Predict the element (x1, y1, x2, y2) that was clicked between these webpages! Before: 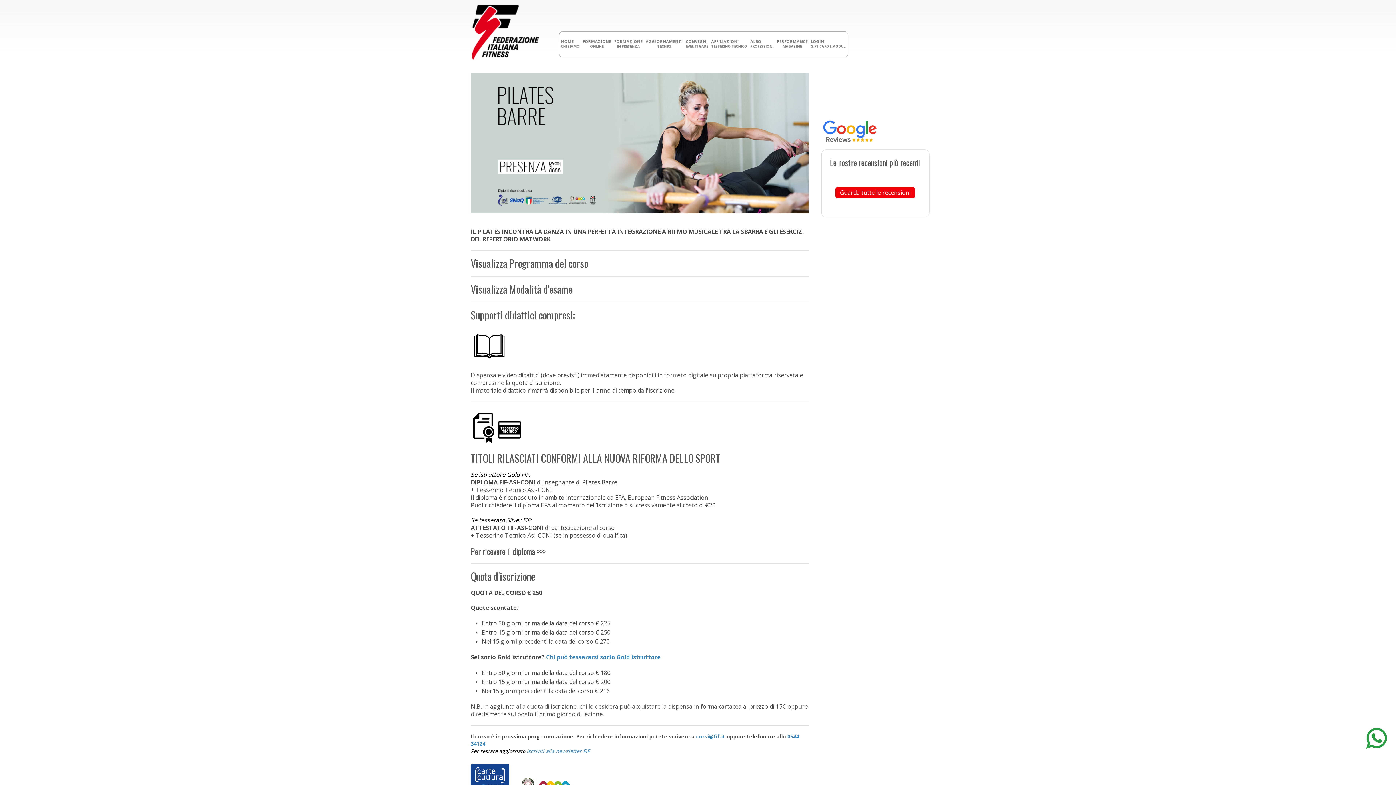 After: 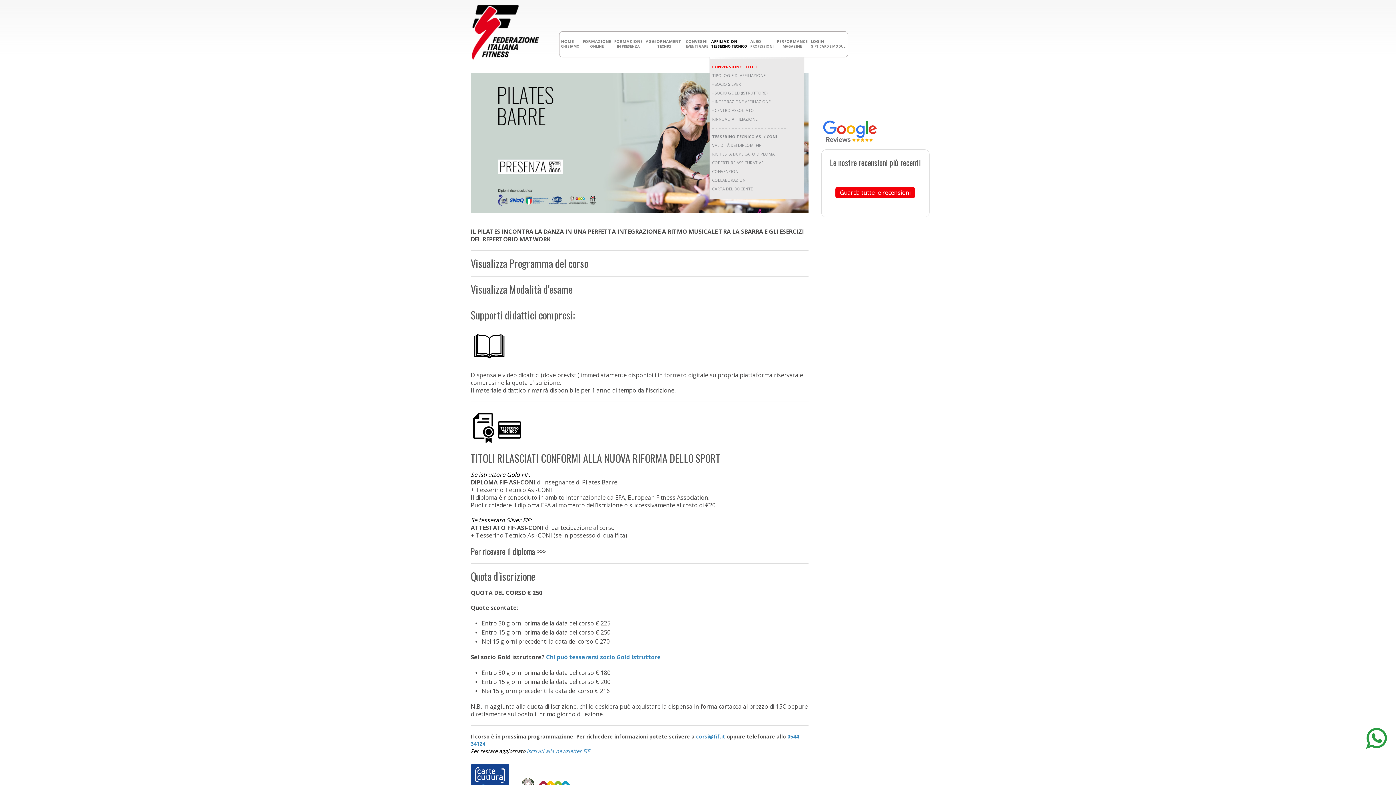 Action: bbox: (709, 31, 748, 57) label: AFFILIAZIONI
TESSERINO TECNICO